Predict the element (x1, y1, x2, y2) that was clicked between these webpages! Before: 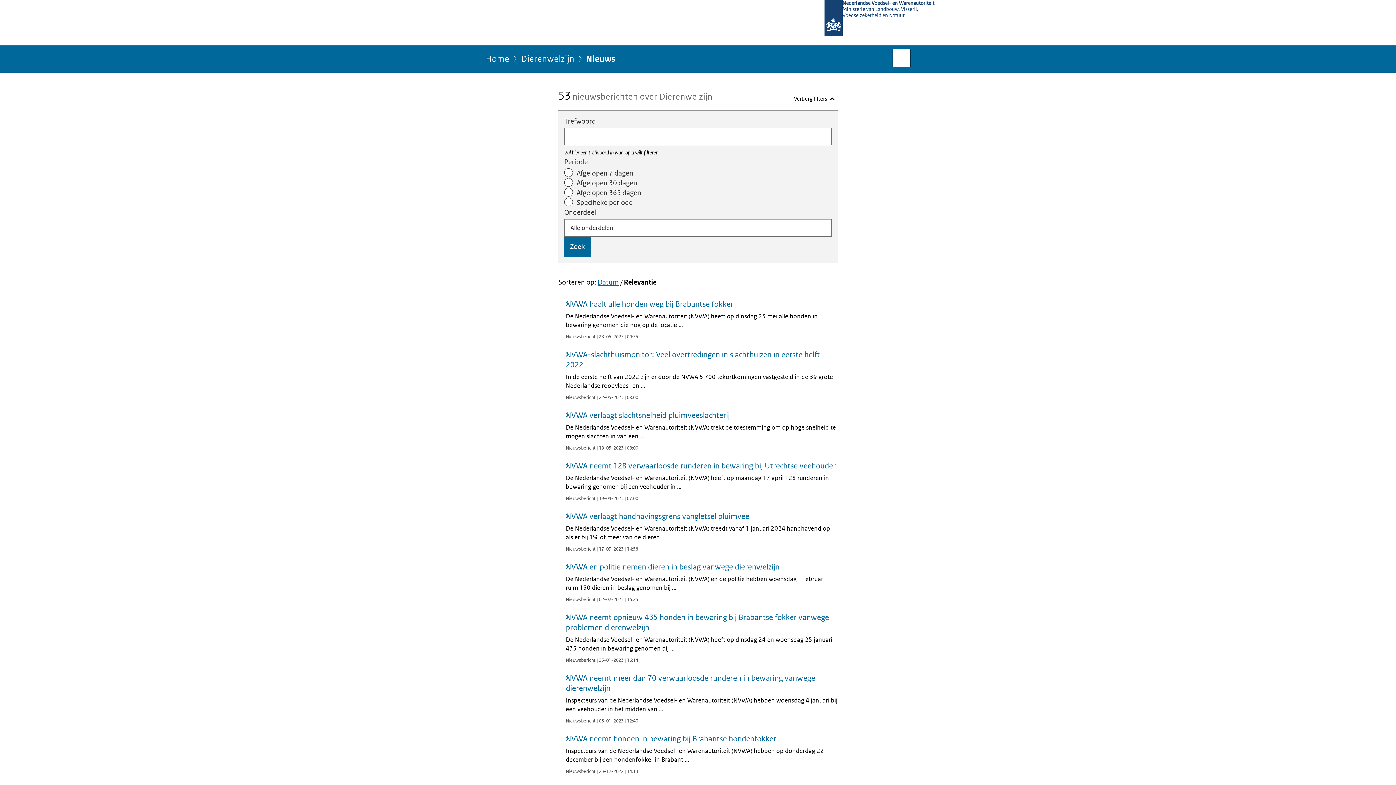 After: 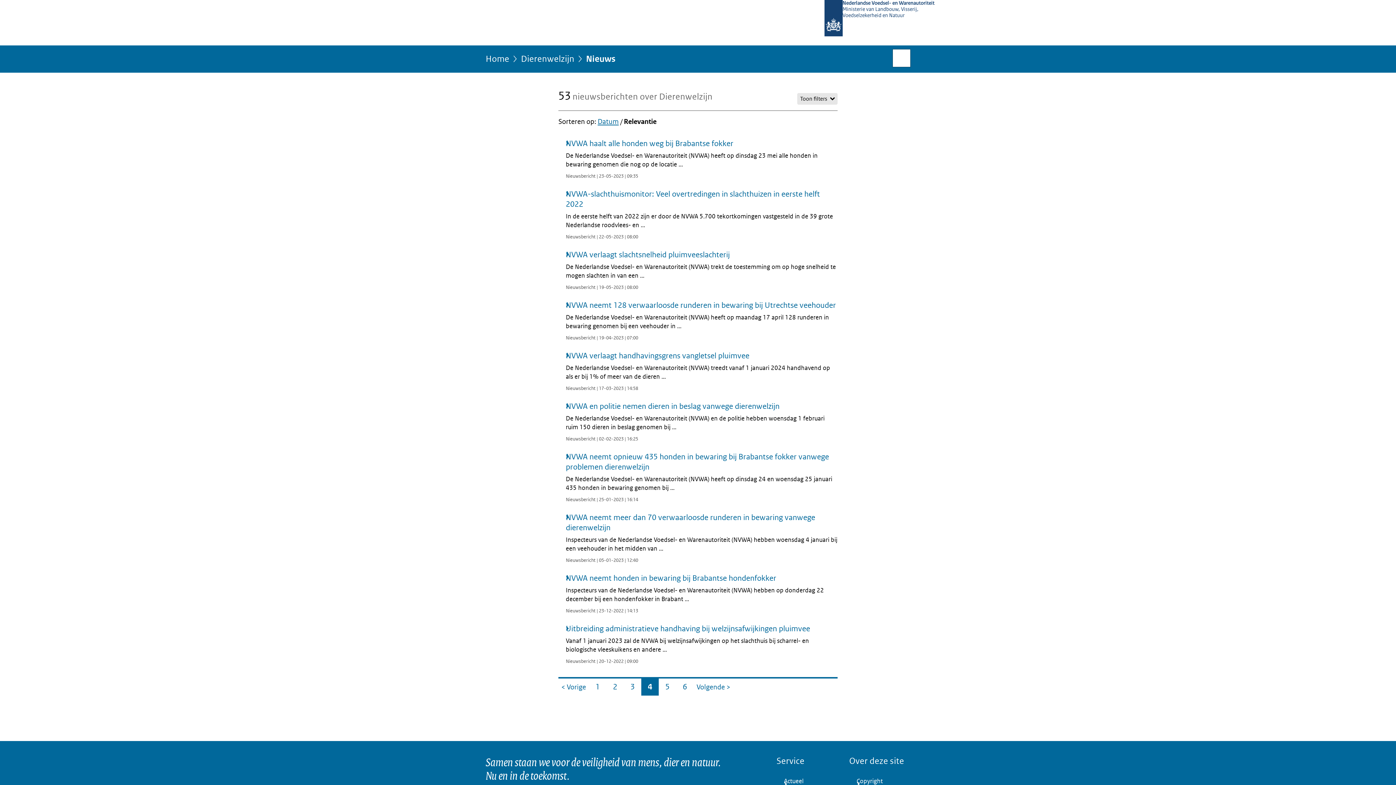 Action: bbox: (791, 93, 837, 104) label: Verberg filters